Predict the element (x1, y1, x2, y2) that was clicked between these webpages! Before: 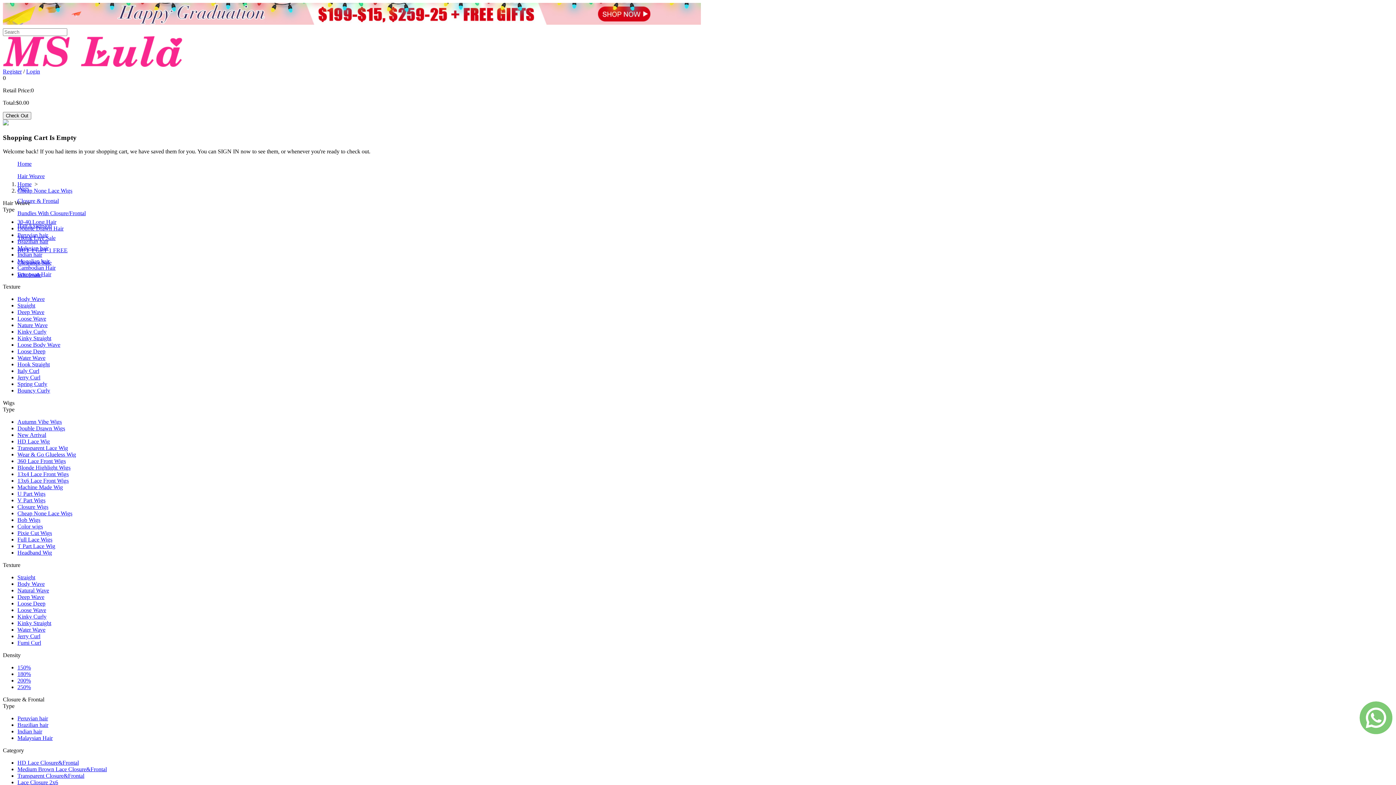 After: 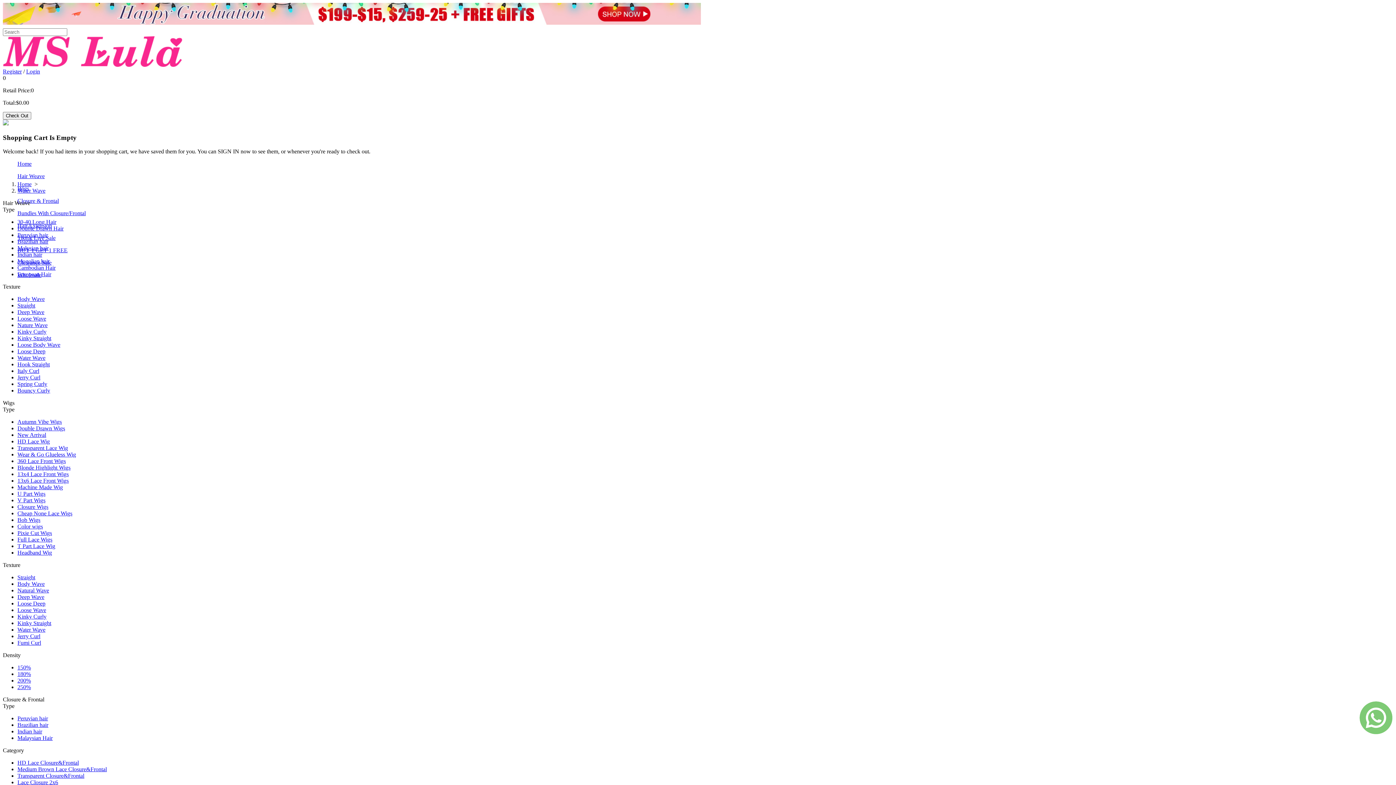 Action: bbox: (17, 627, 45, 633) label: Water Wave